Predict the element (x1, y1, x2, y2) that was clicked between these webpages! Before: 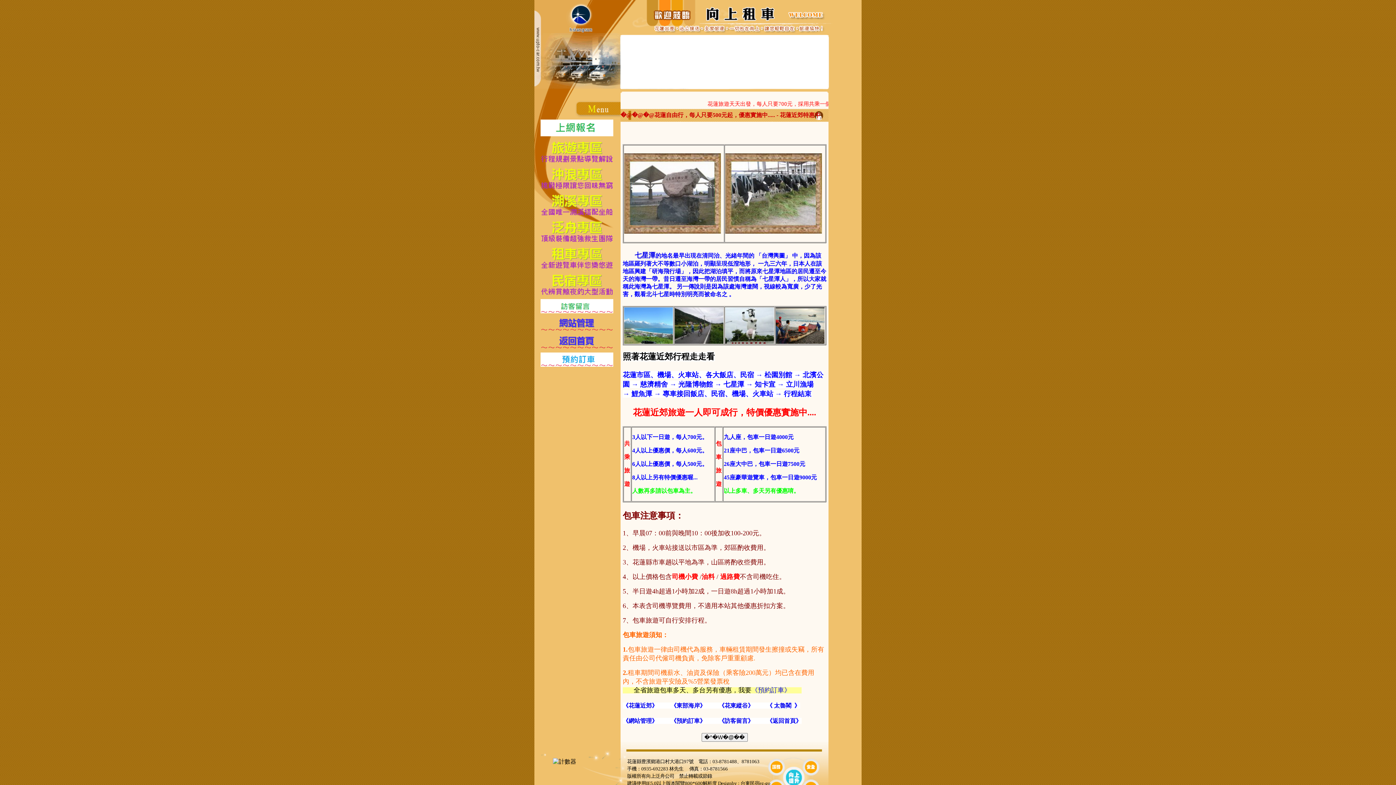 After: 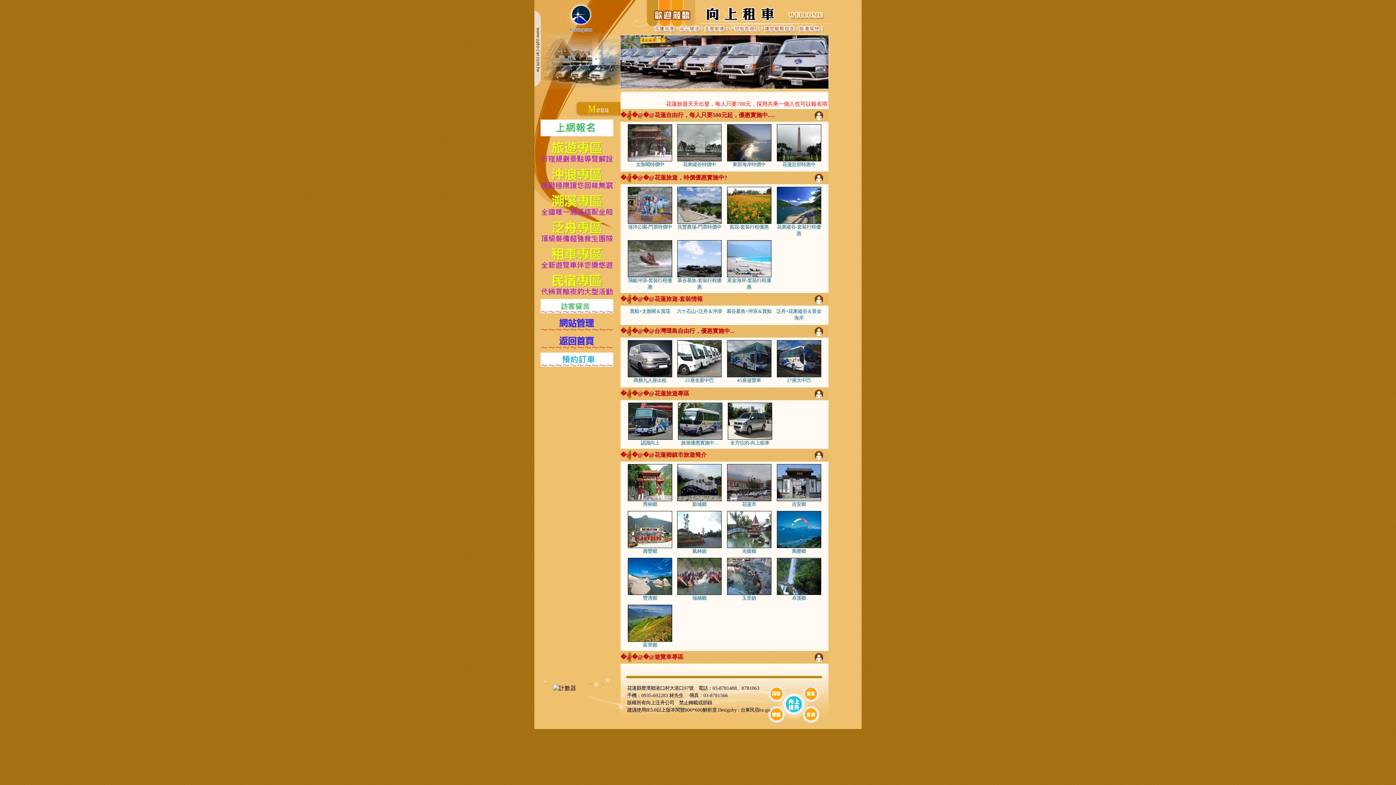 Action: bbox: (772, 718, 796, 724) label: 返回首頁